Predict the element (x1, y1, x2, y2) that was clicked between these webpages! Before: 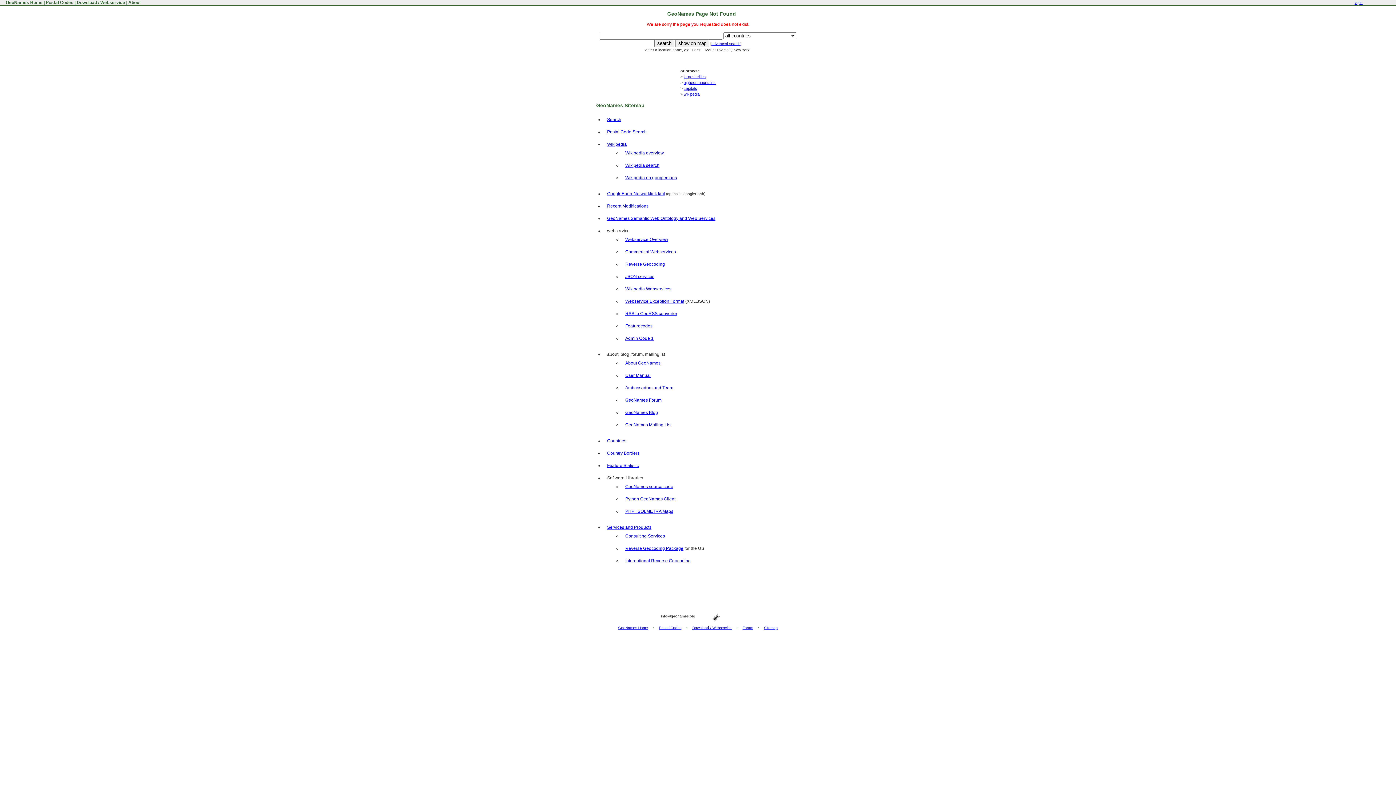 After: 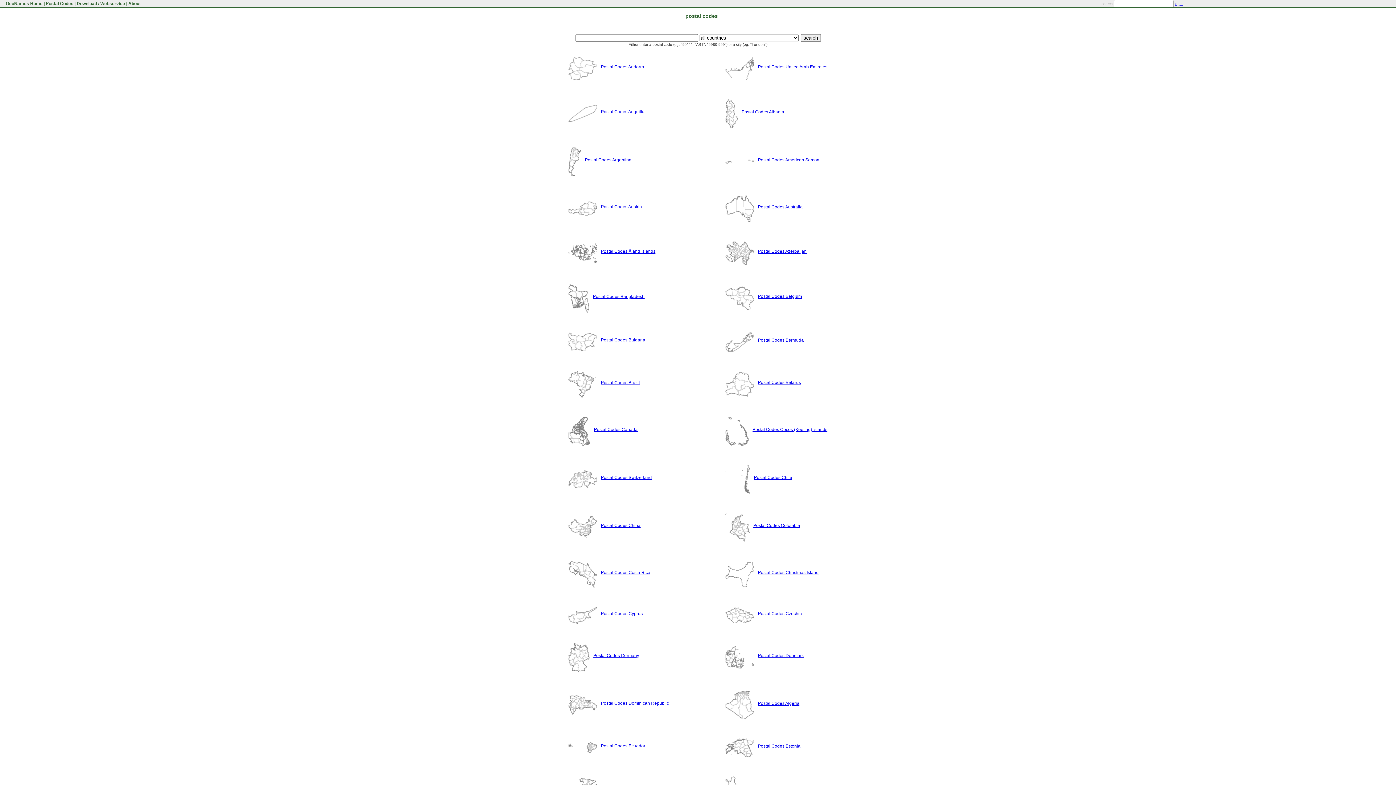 Action: bbox: (659, 626, 681, 630) label: Postal Codes